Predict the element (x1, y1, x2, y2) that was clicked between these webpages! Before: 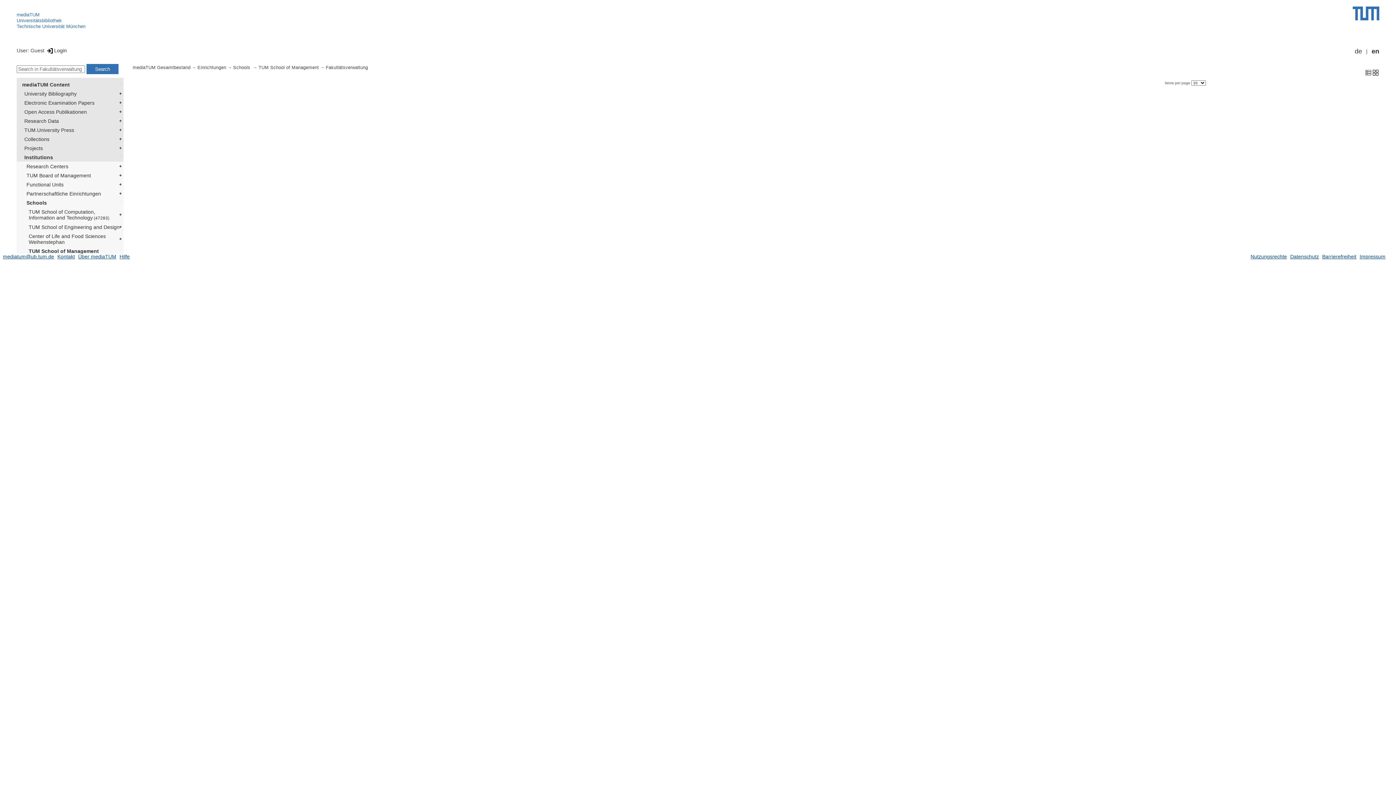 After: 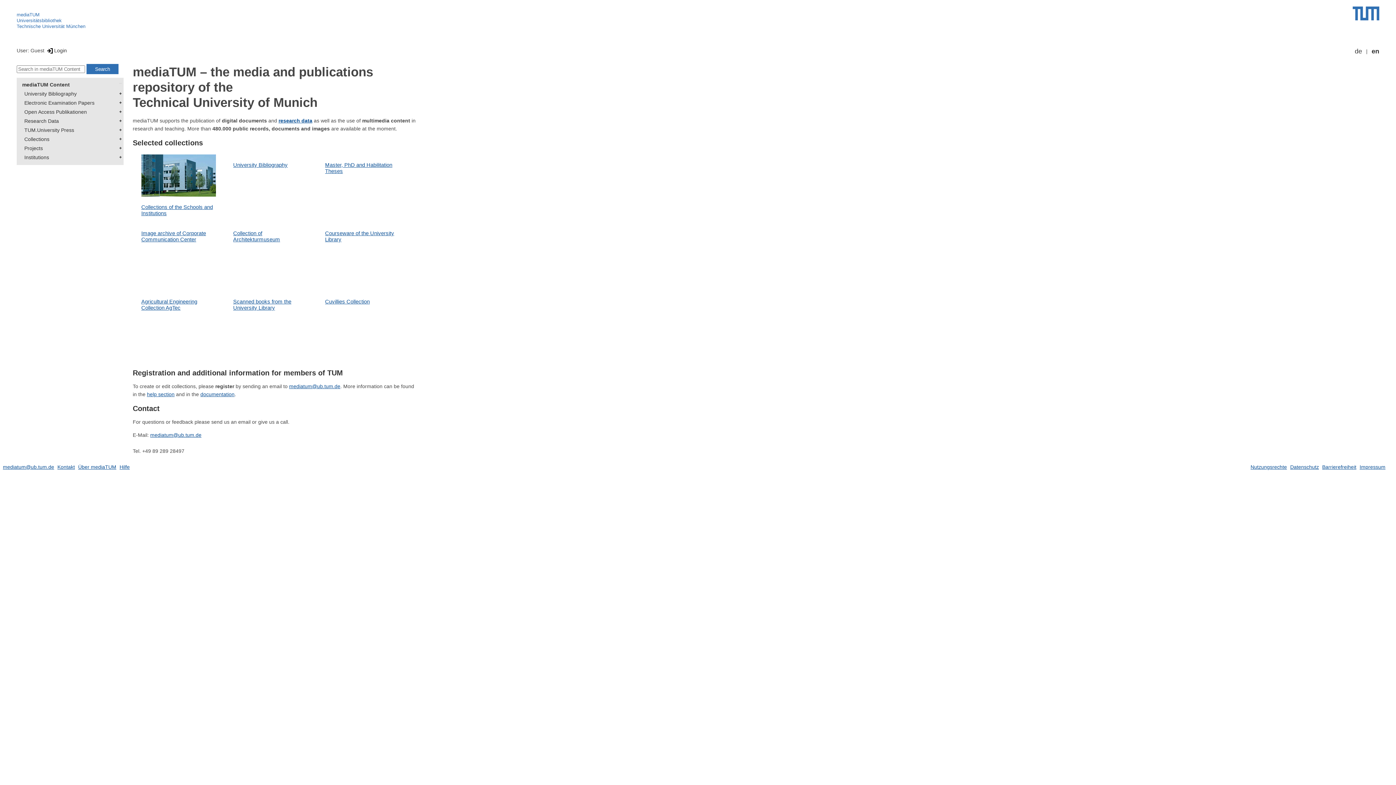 Action: label: mediaTUM Gesamtbestand bbox: (132, 64, 197, 71)